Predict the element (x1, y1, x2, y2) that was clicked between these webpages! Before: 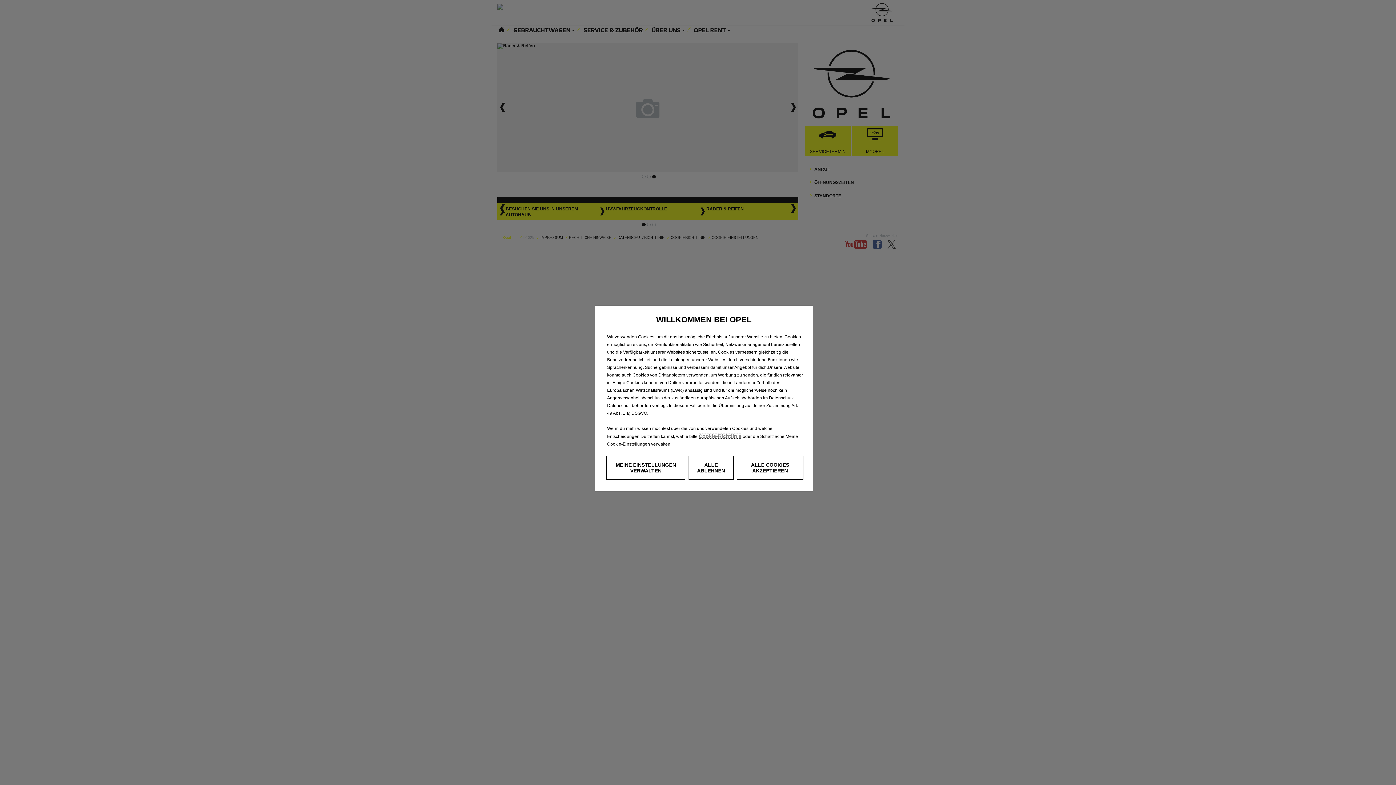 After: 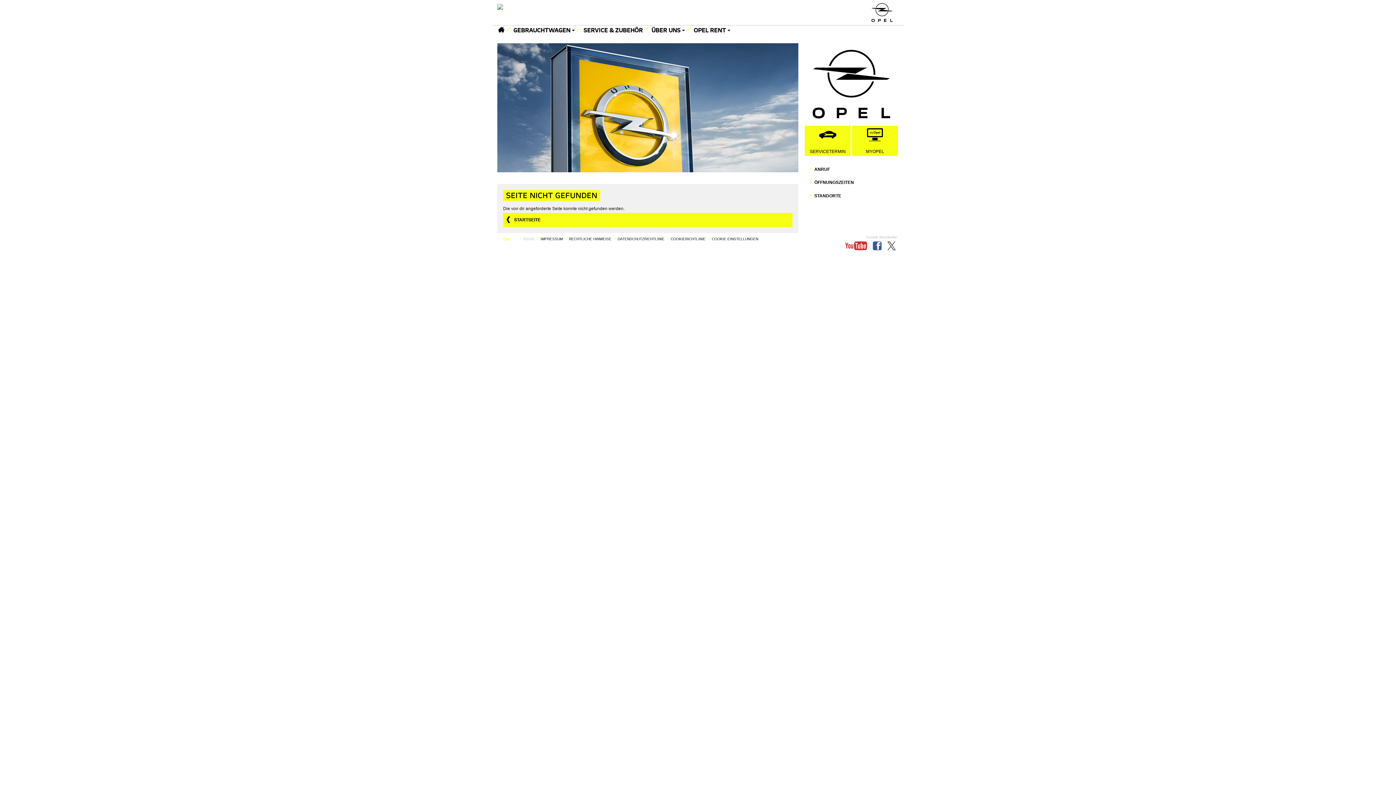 Action: bbox: (698, 433, 741, 439) label: Cookie-Richtlinie